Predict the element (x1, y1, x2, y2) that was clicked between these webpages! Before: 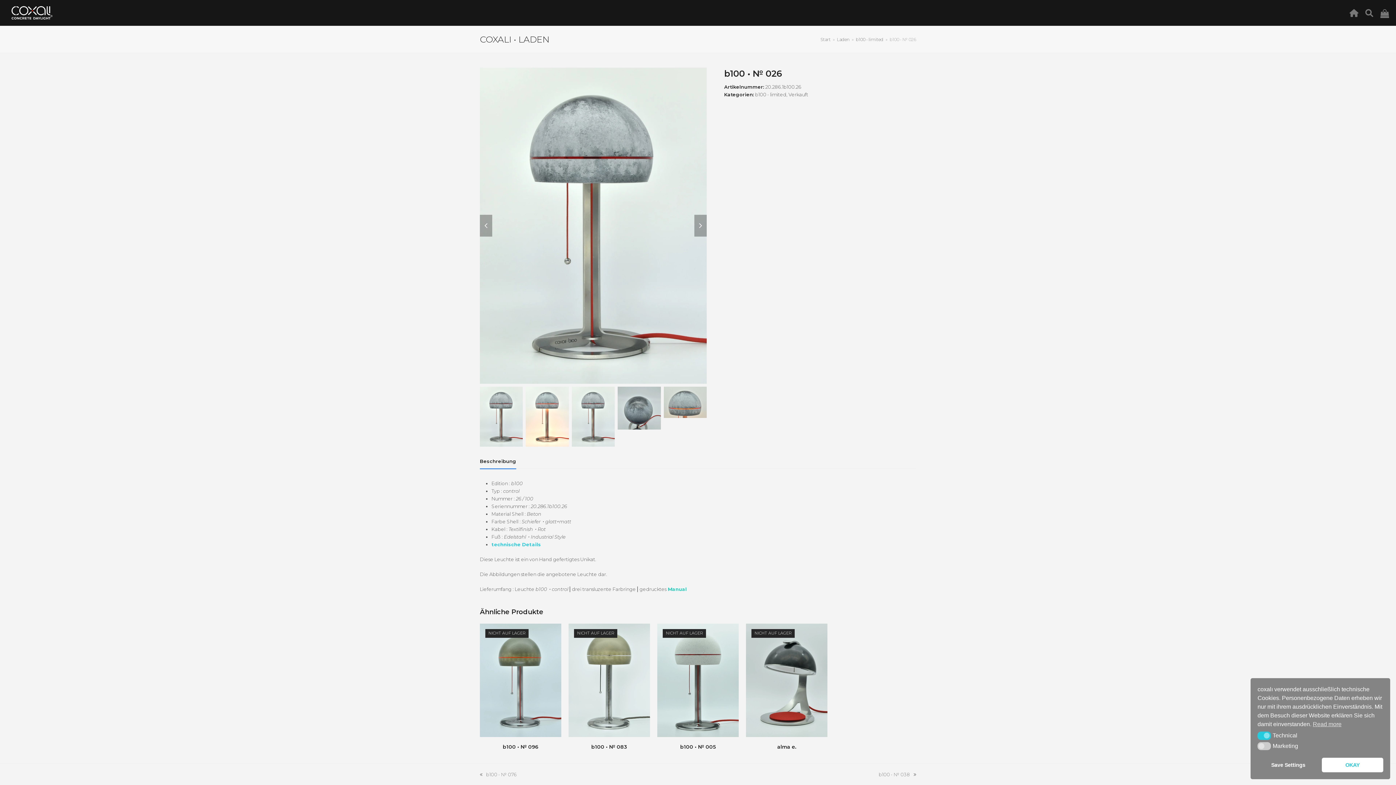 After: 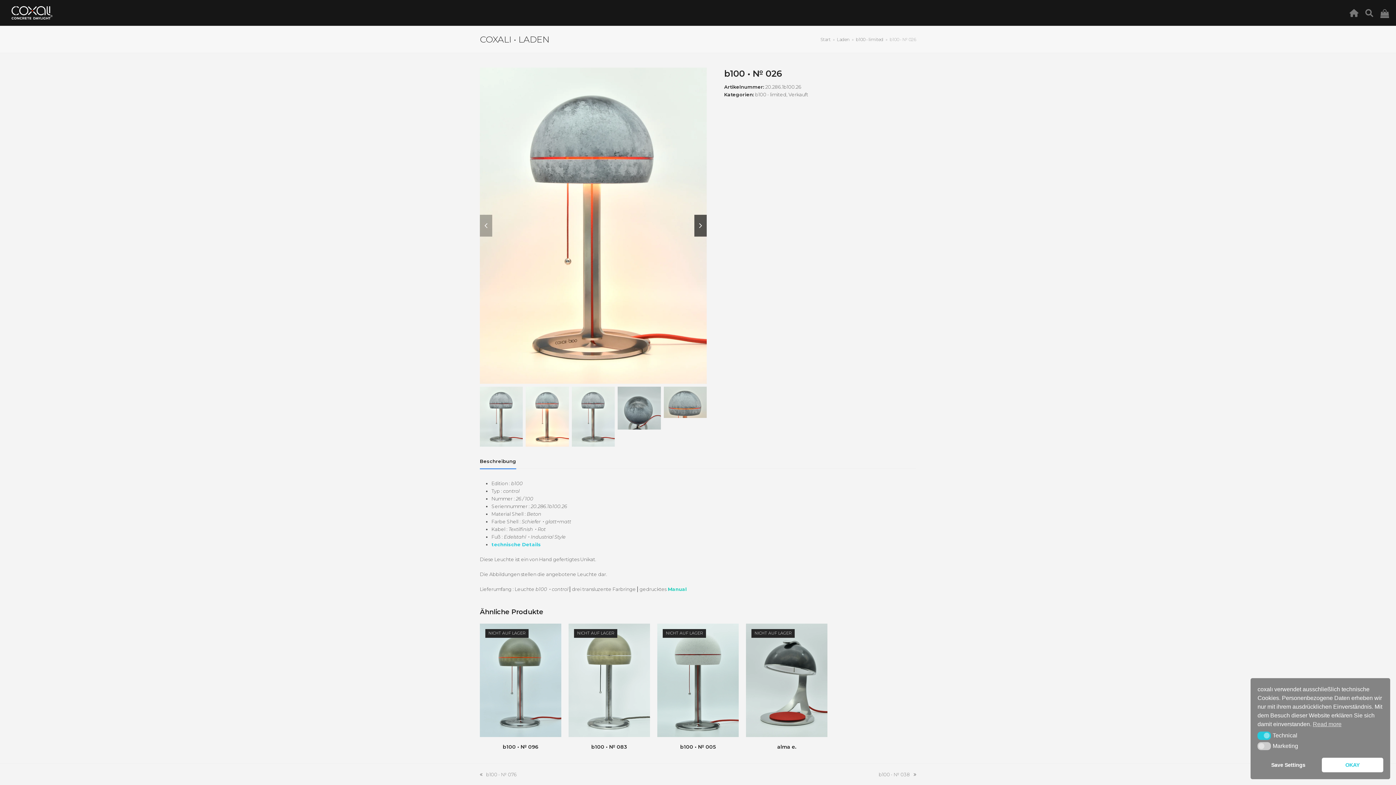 Action: label: next slide bbox: (694, 214, 706, 236)